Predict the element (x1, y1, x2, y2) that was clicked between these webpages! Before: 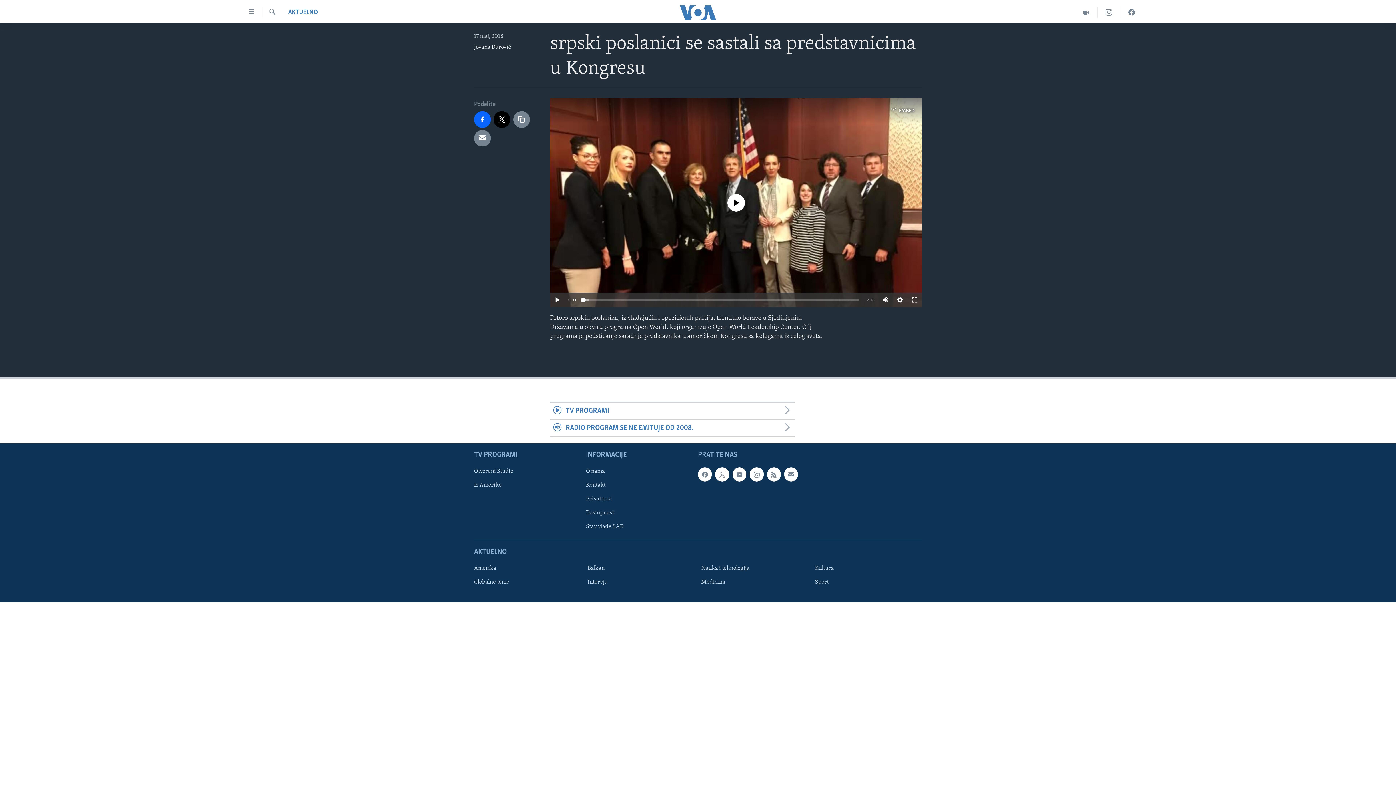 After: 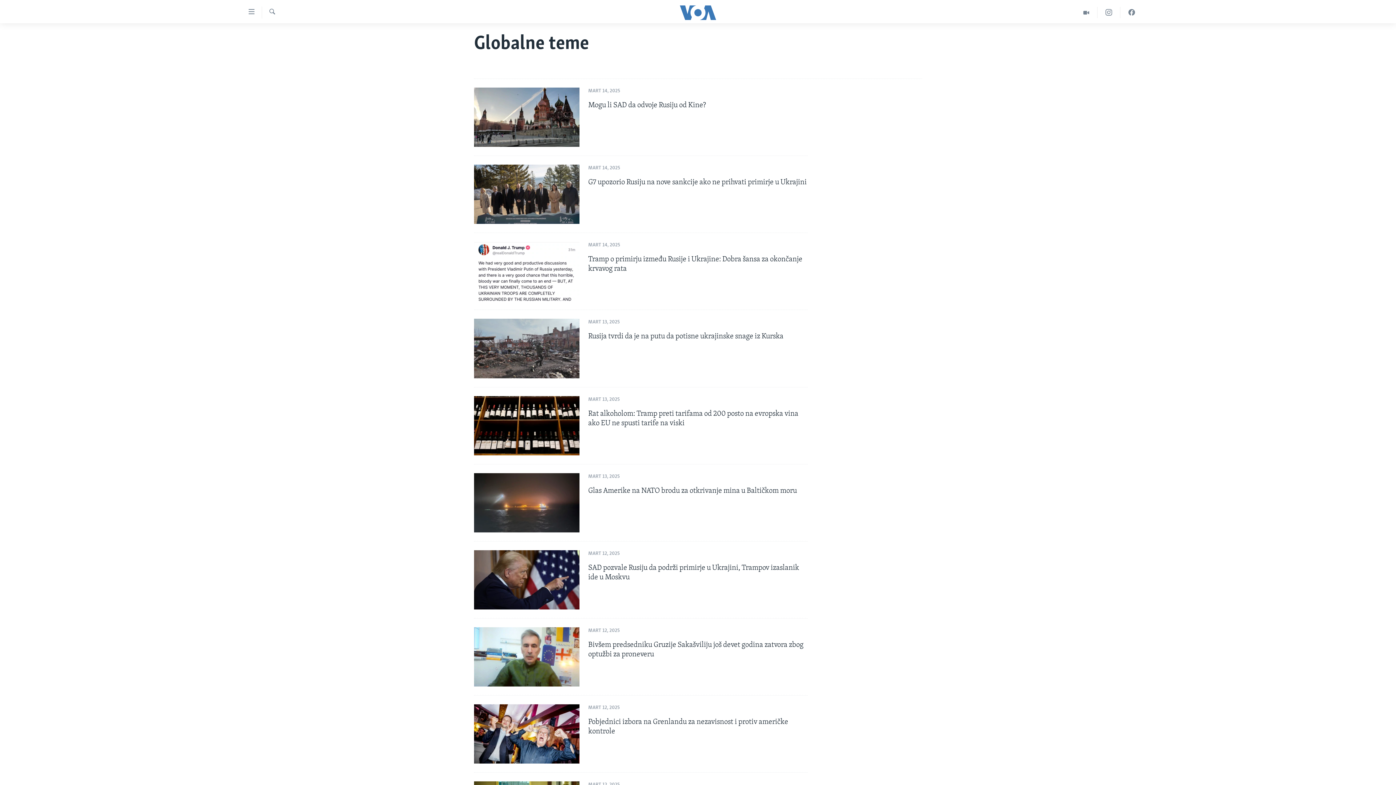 Action: bbox: (474, 578, 576, 586) label: Globalne teme